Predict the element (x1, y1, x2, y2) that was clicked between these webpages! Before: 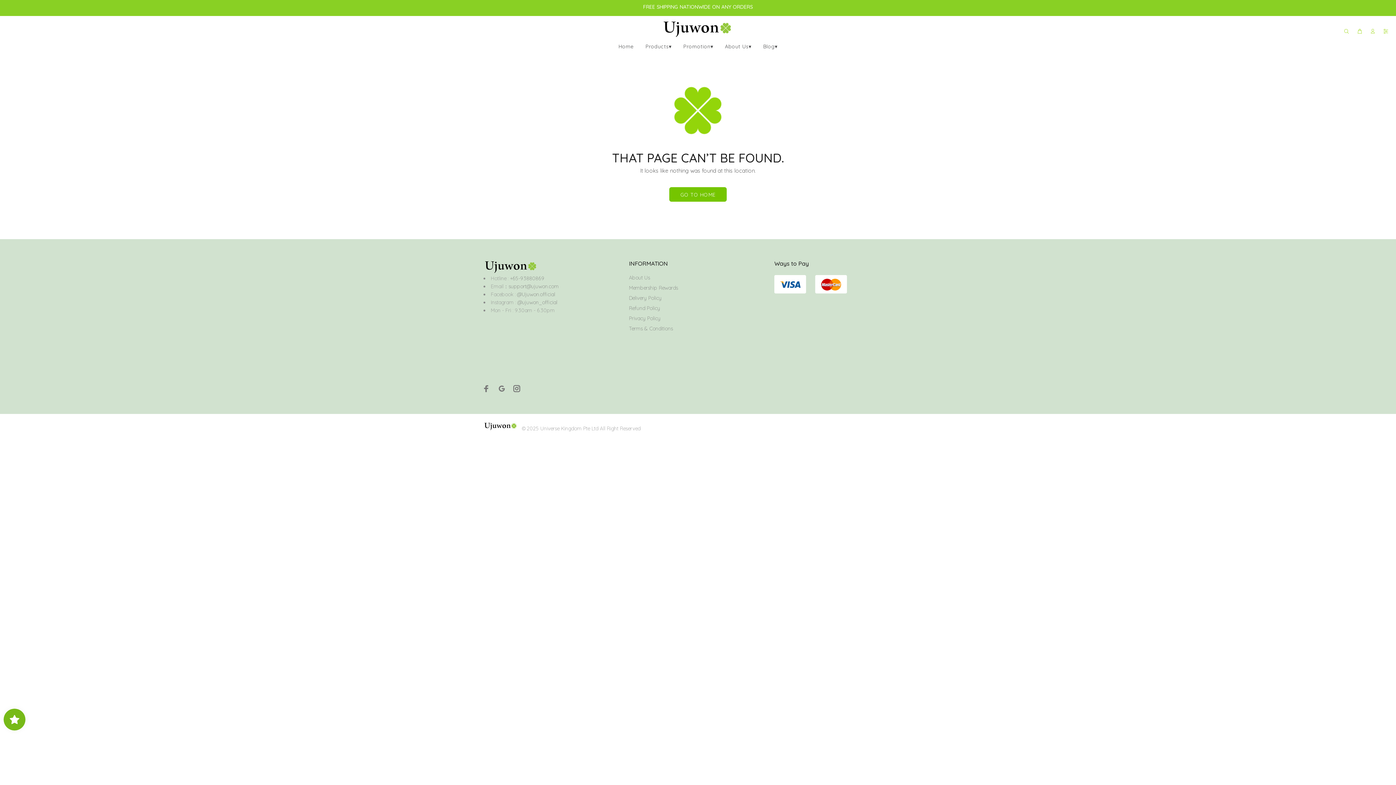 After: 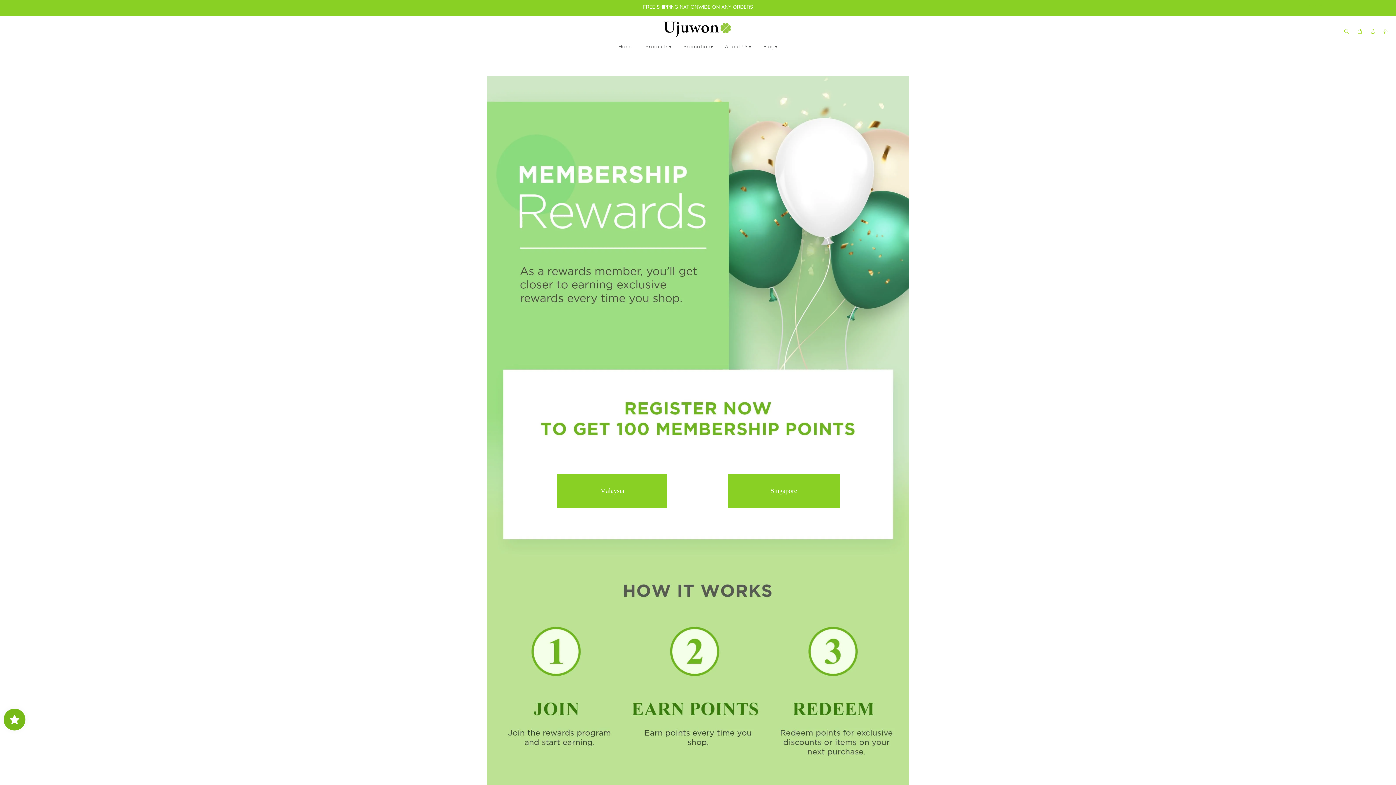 Action: bbox: (629, 282, 678, 292) label: Membership Rewards